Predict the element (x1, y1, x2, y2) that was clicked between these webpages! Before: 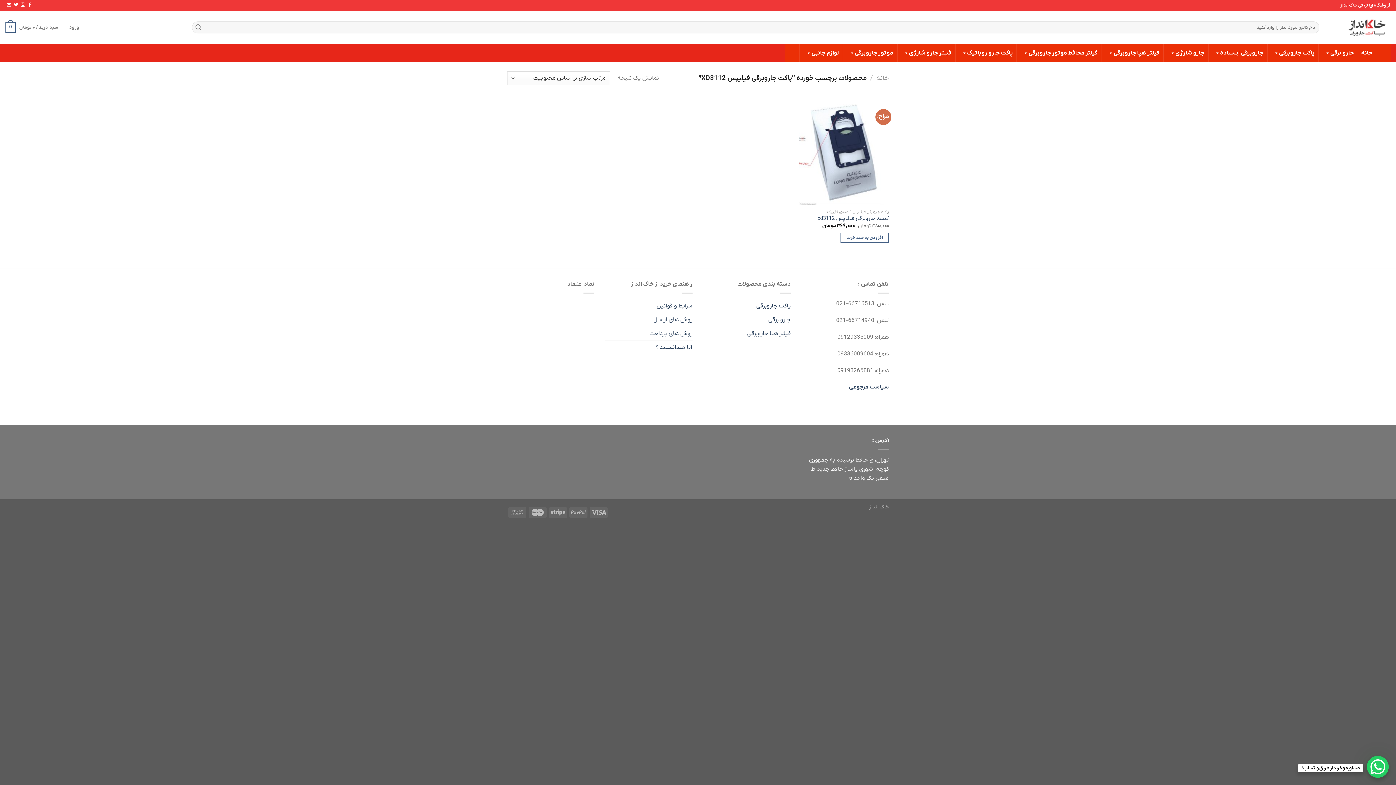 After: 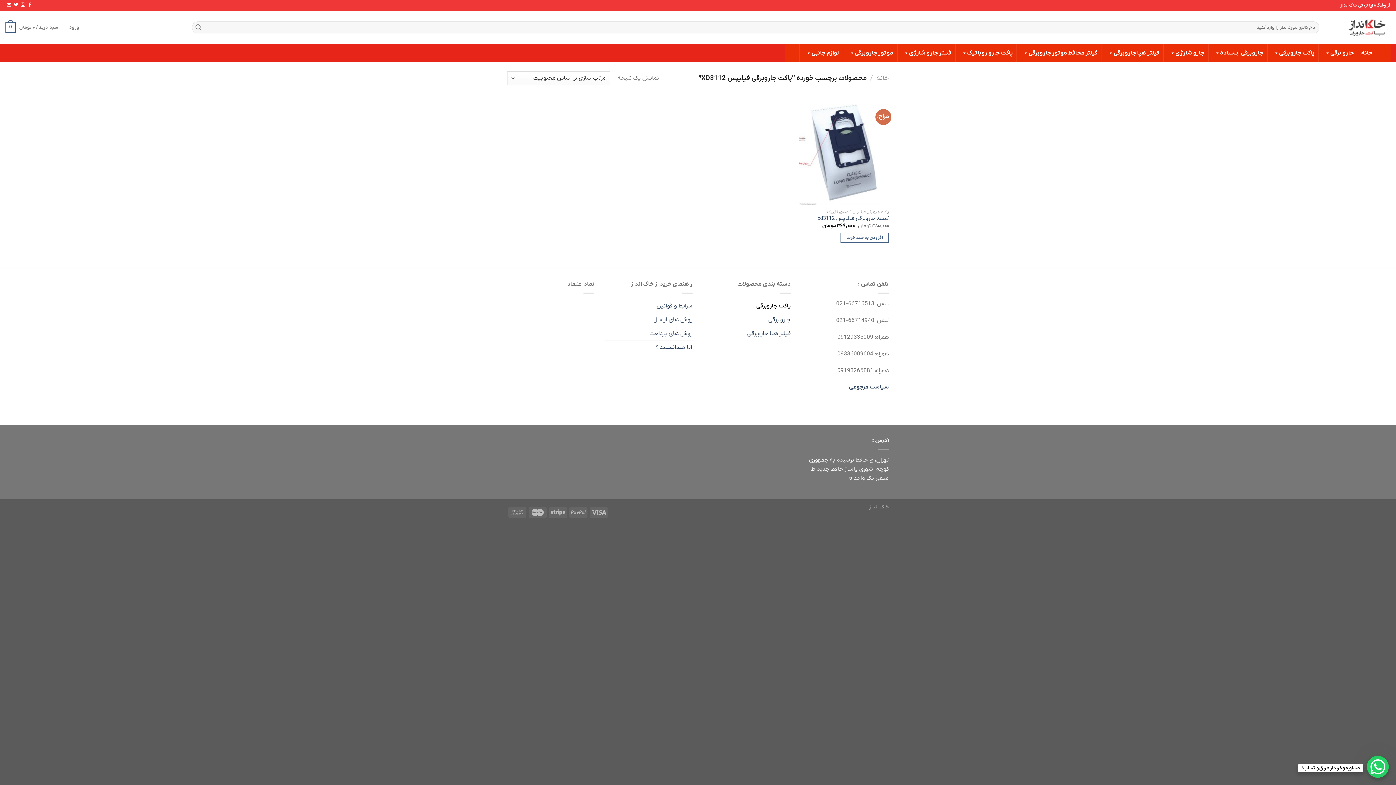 Action: bbox: (756, 299, 790, 313) label: پاکت جاروبرقی